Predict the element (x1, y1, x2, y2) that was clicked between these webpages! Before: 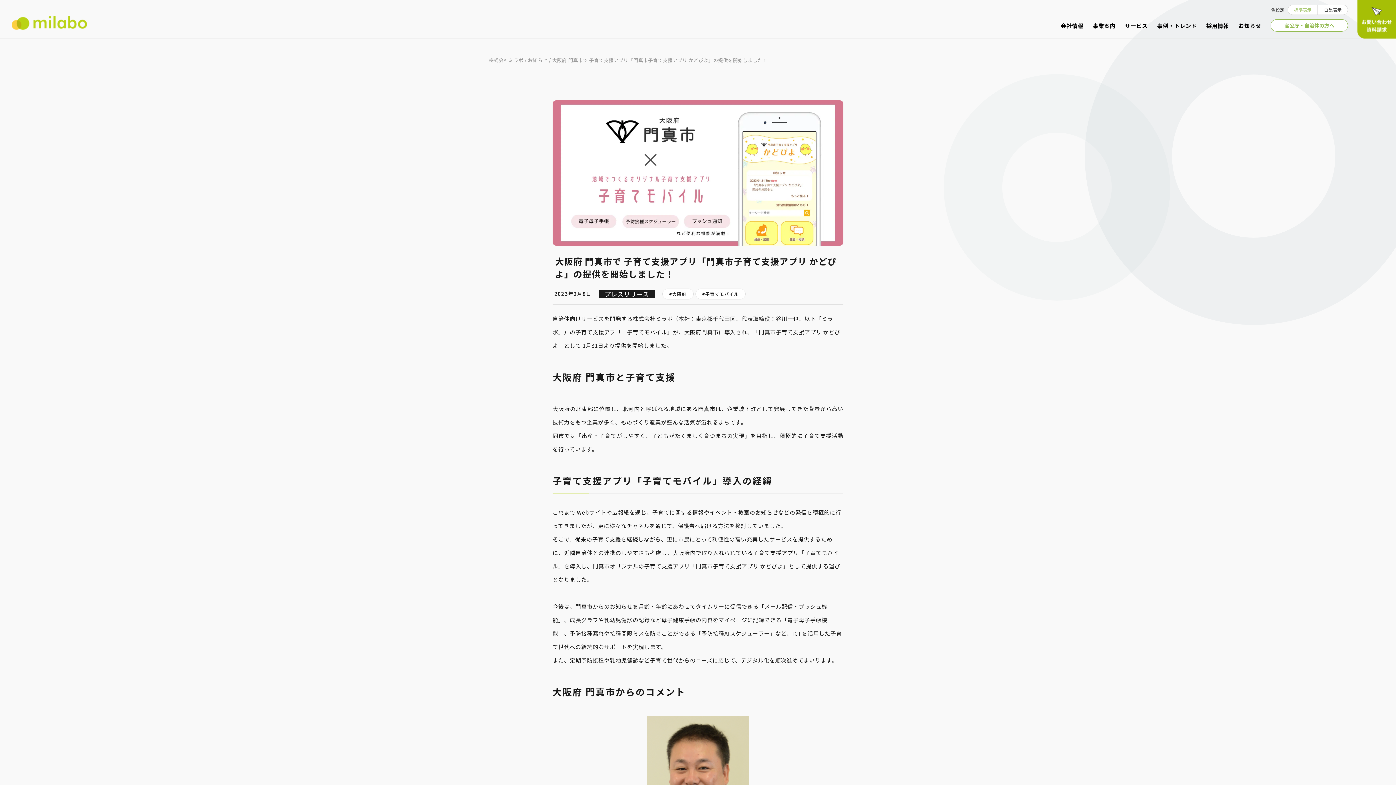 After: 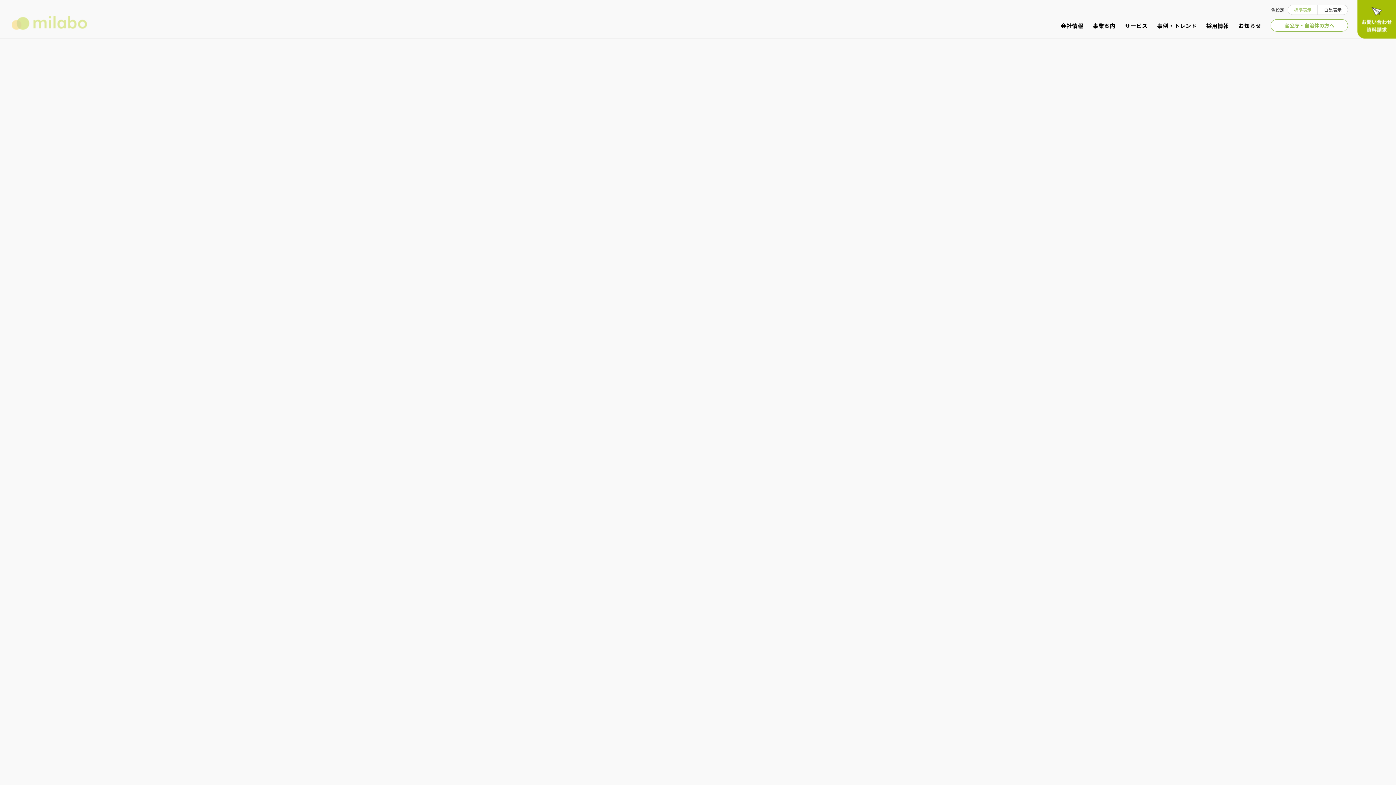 Action: bbox: (11, 16, 87, 29)